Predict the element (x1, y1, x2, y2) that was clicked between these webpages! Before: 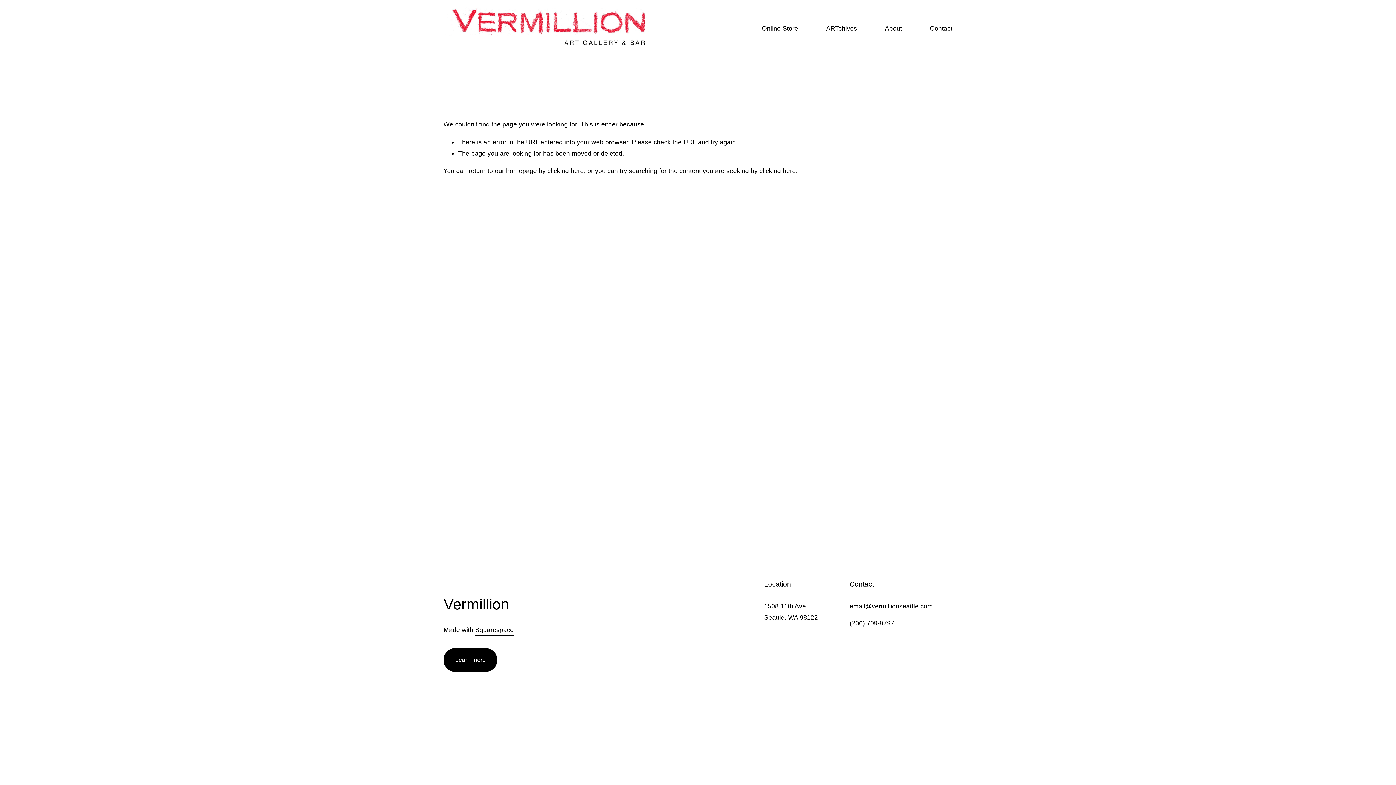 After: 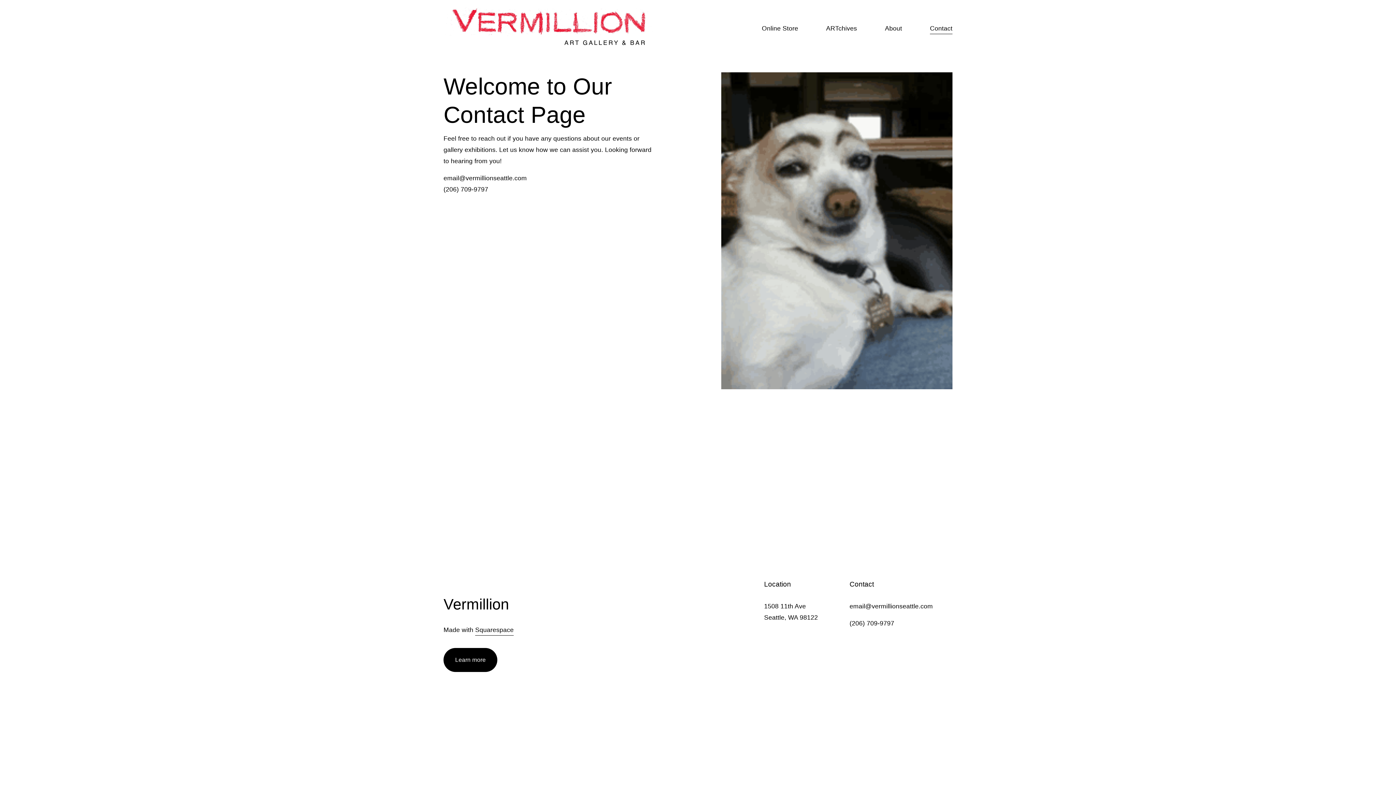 Action: bbox: (930, 22, 952, 34) label: Contact